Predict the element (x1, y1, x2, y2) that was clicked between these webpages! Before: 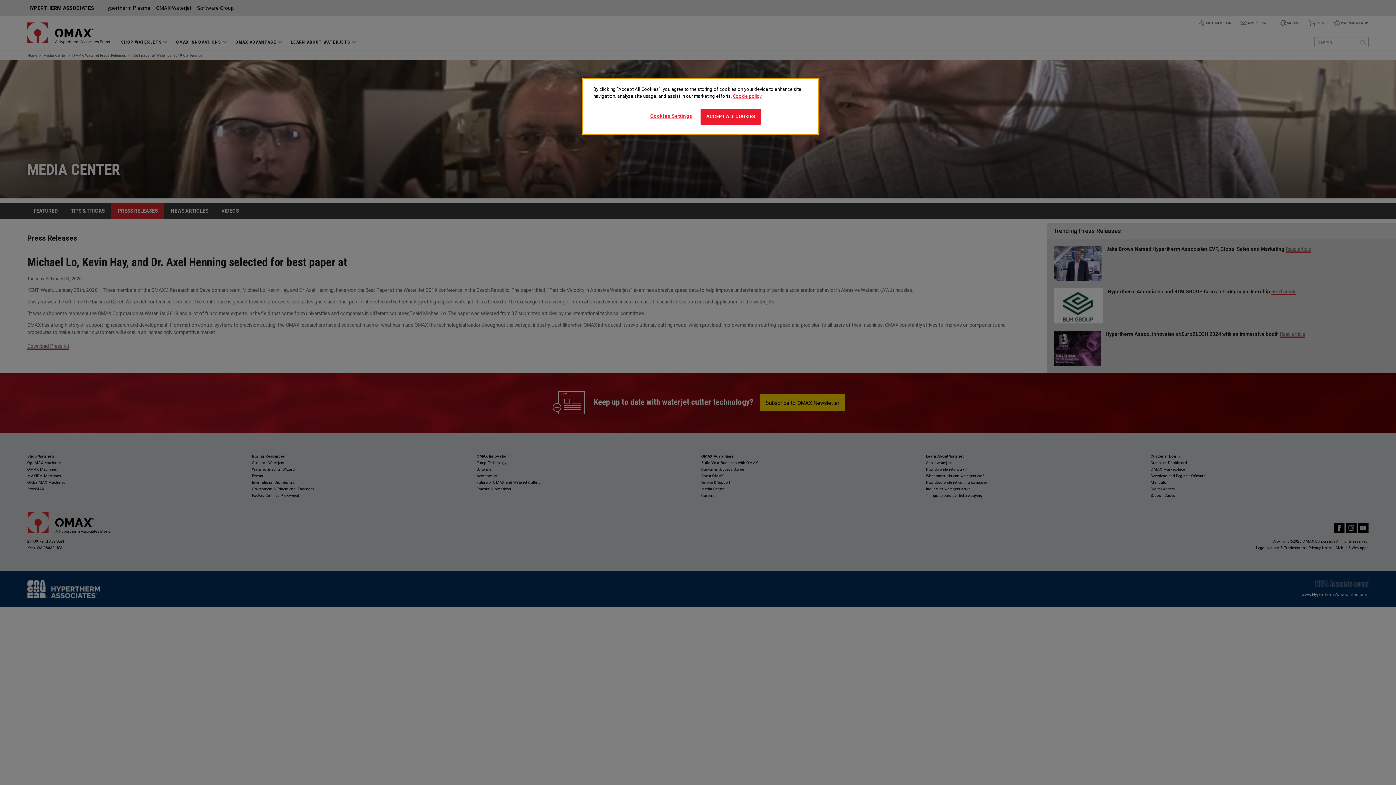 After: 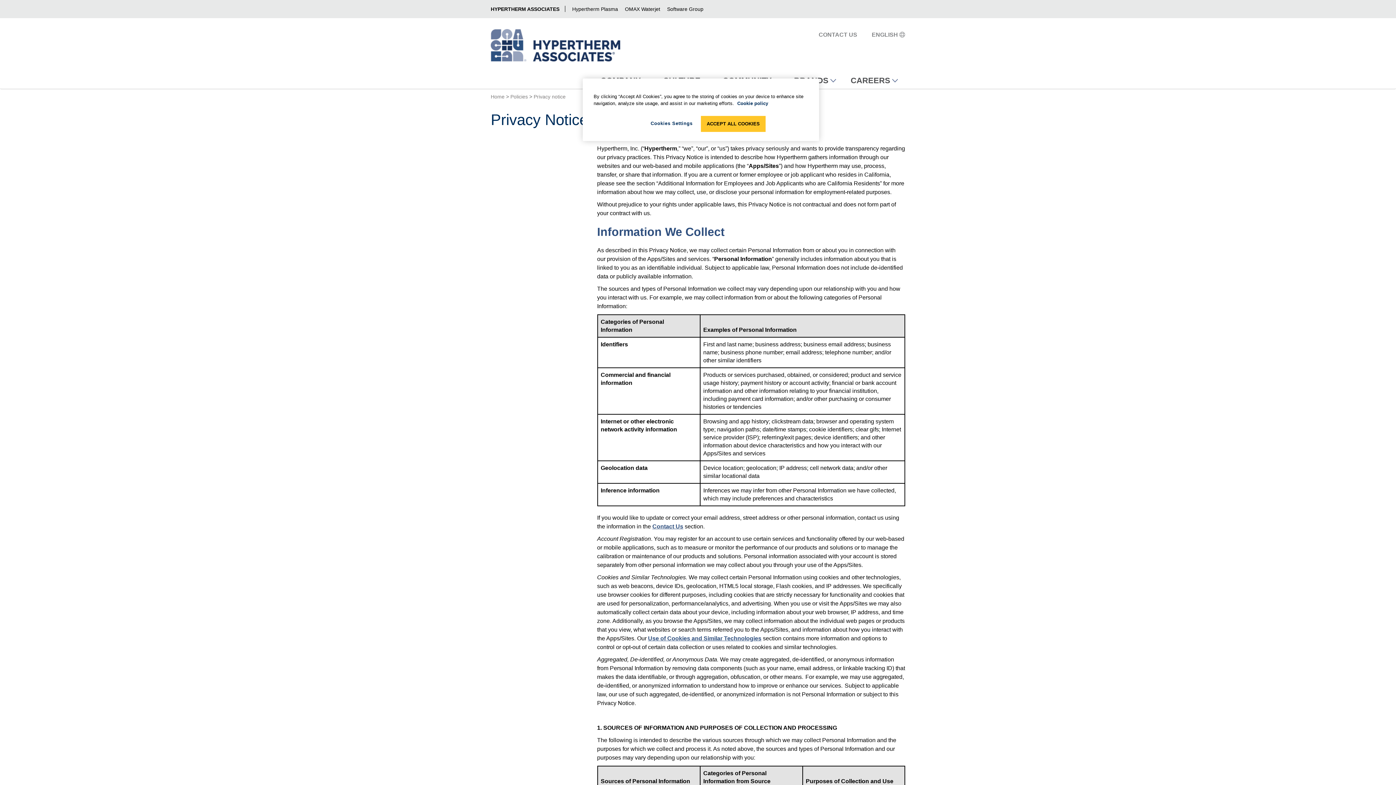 Action: bbox: (733, 93, 761, 98) label: Cookie policy